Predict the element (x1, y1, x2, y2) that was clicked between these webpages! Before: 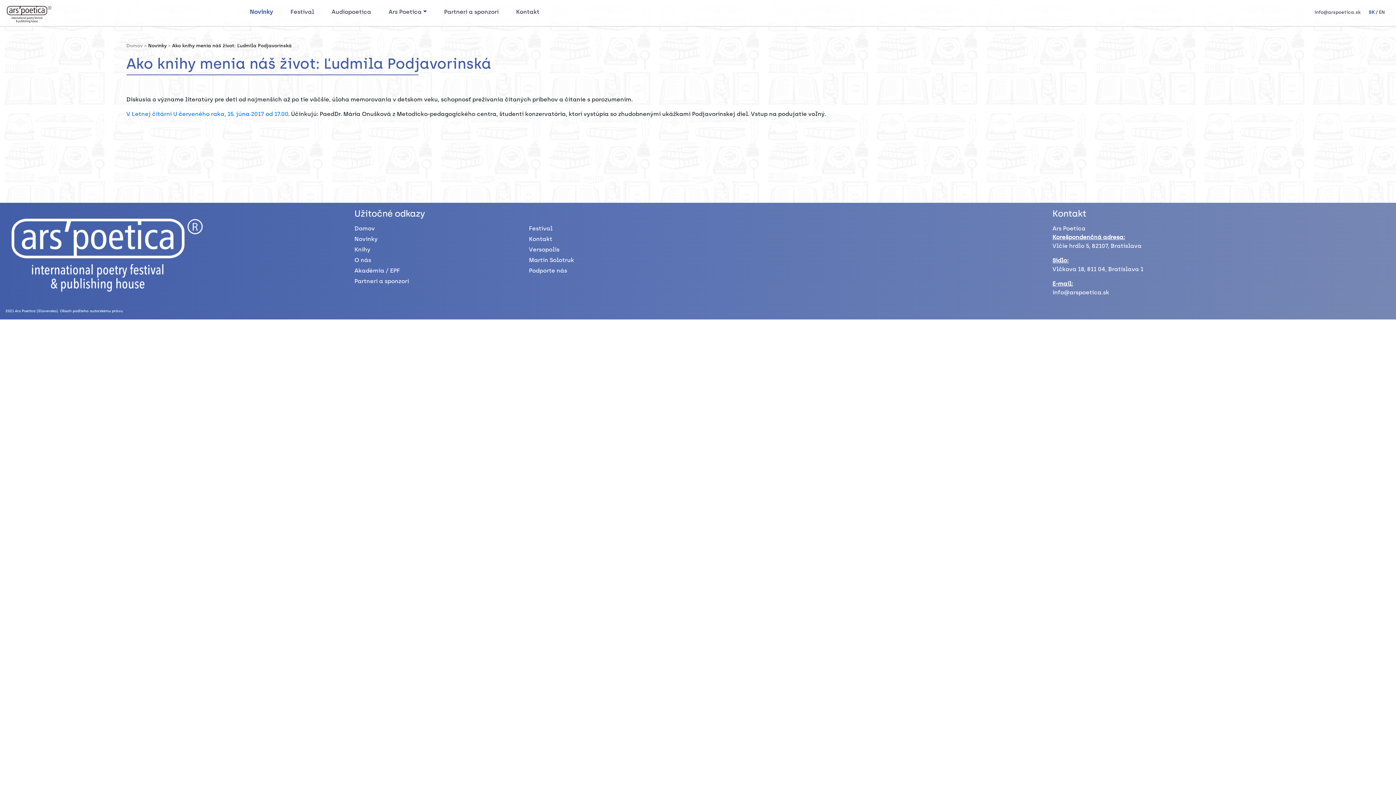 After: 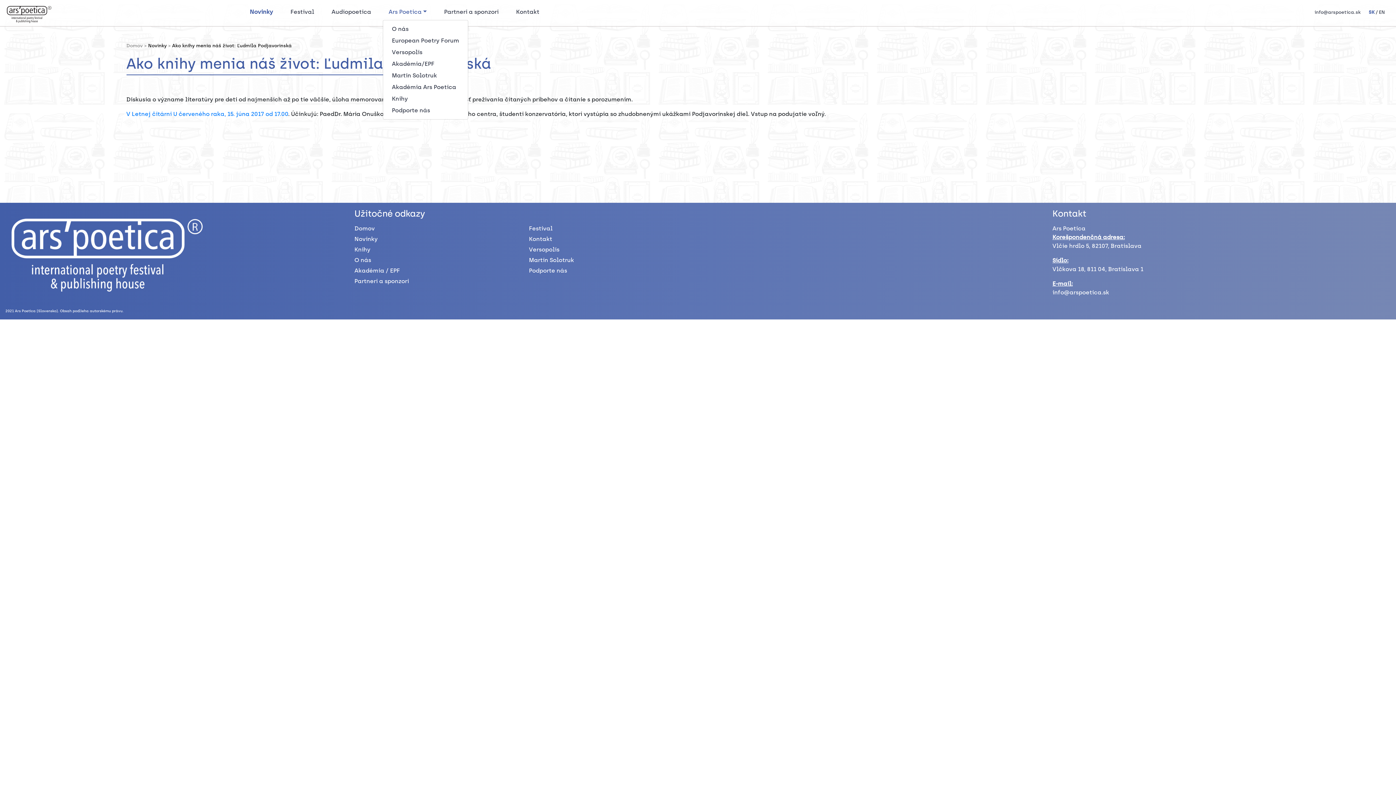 Action: bbox: (385, 4, 429, 19) label: Ars Poetica